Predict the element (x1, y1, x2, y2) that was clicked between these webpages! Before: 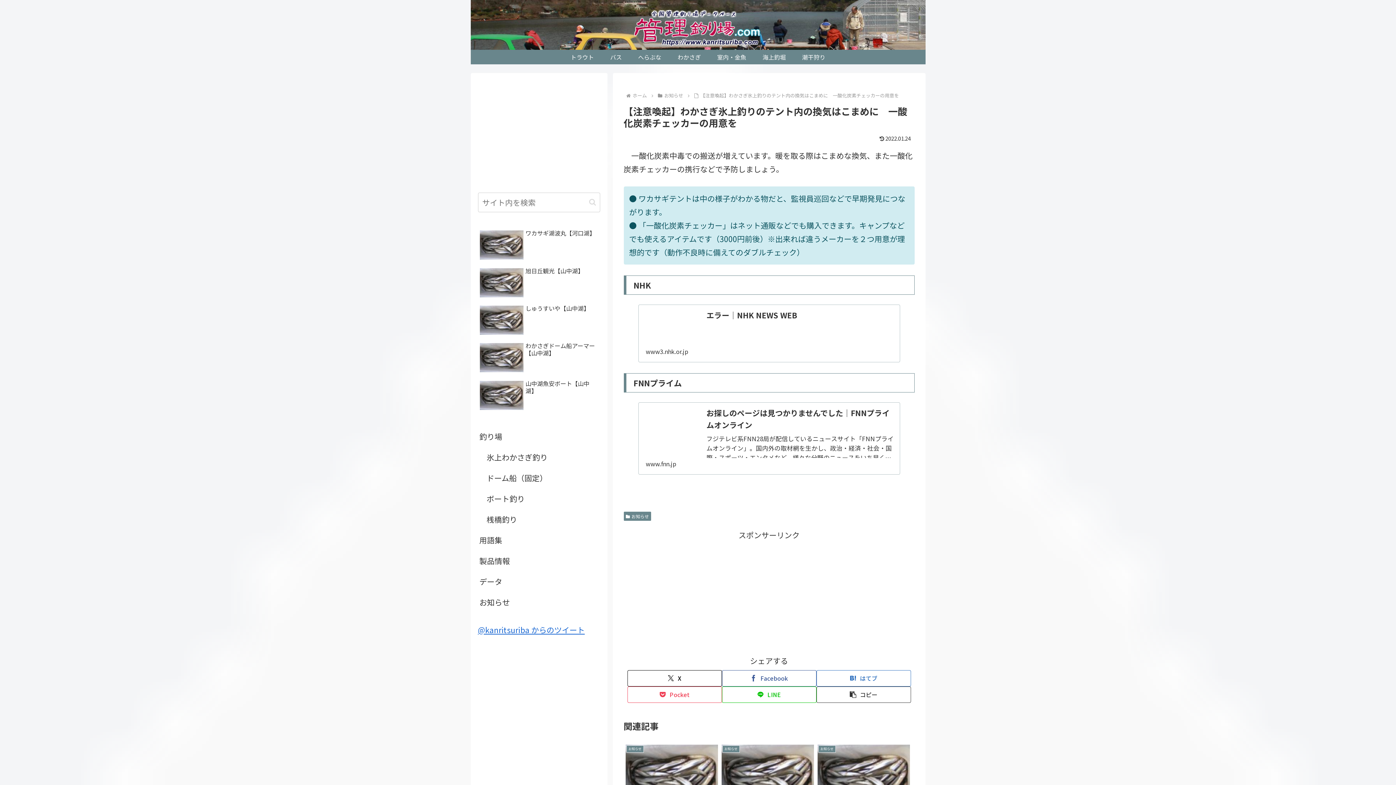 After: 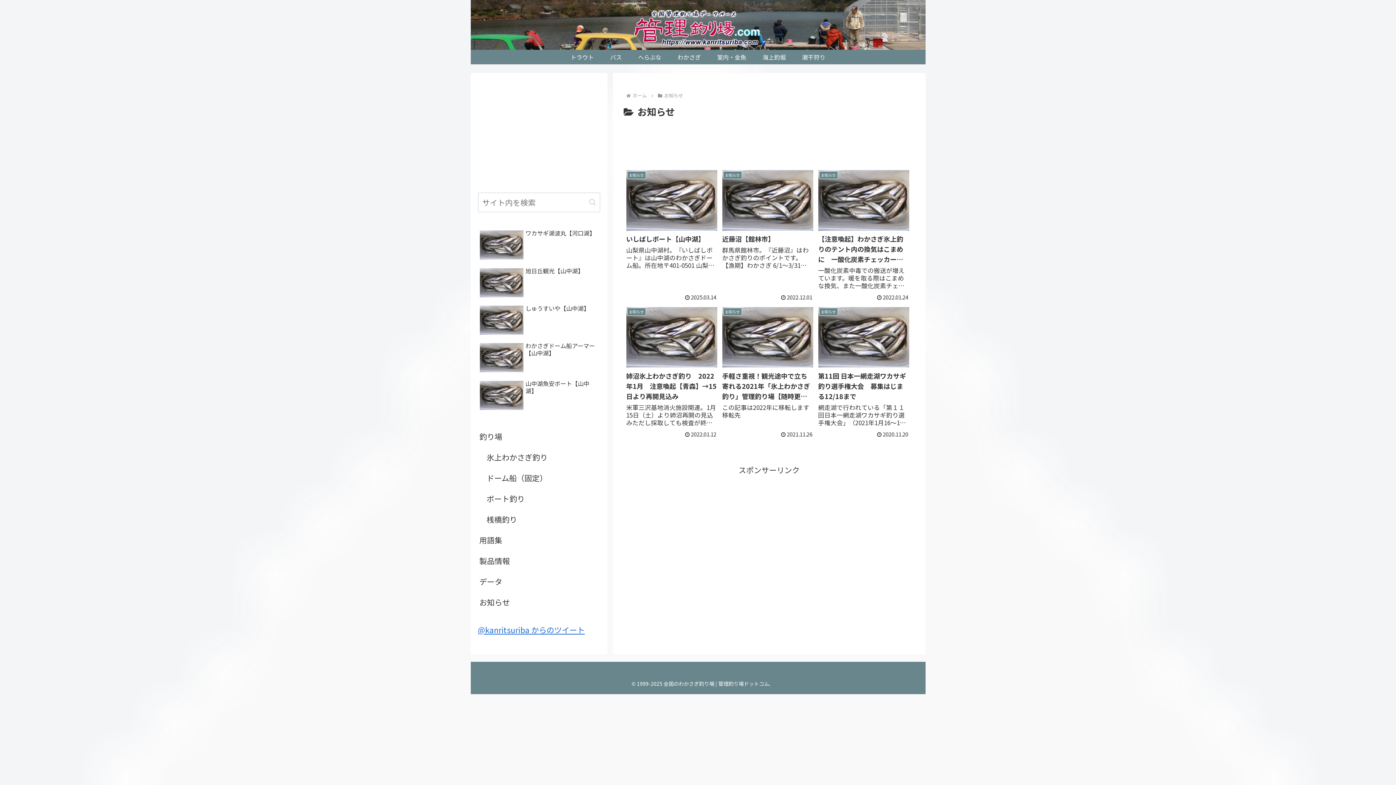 Action: bbox: (478, 592, 600, 612) label: お知らせ